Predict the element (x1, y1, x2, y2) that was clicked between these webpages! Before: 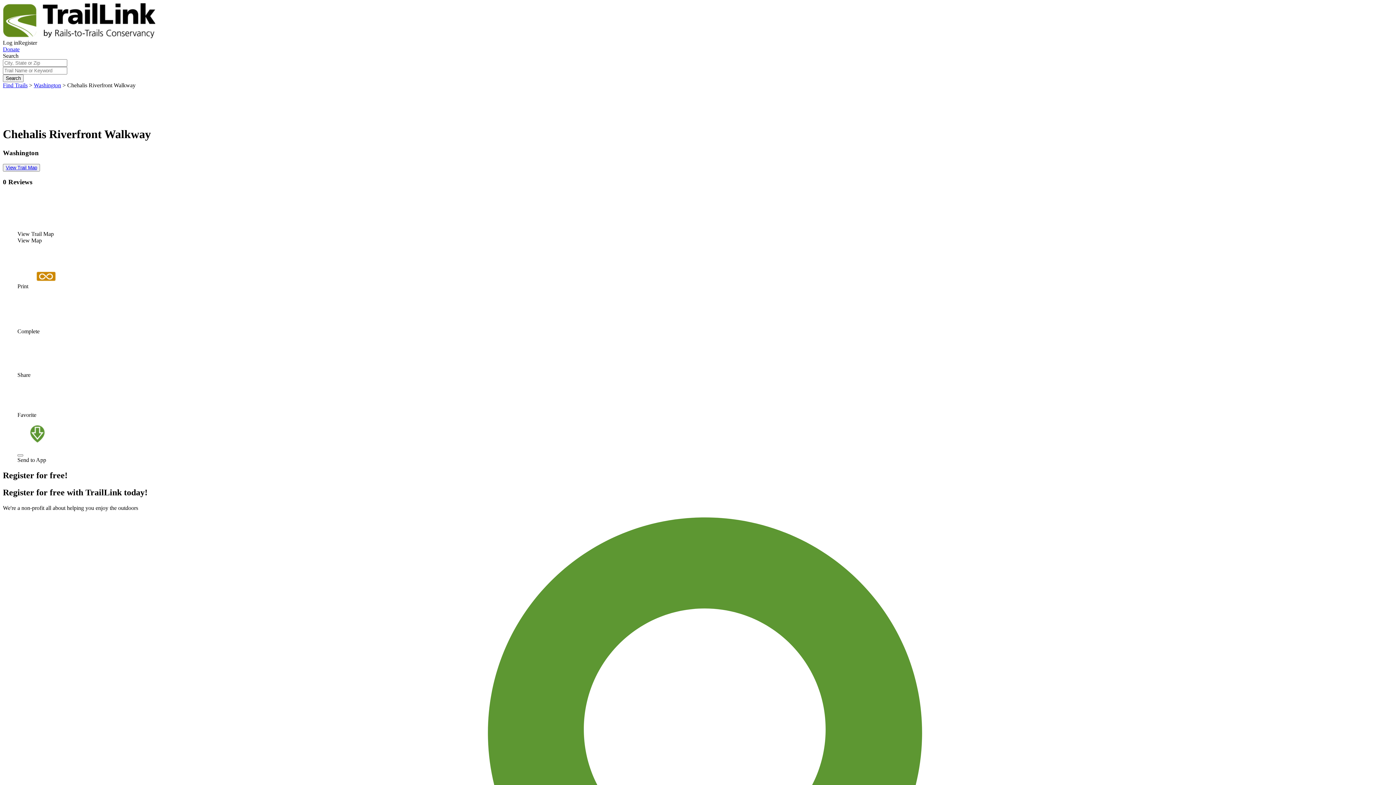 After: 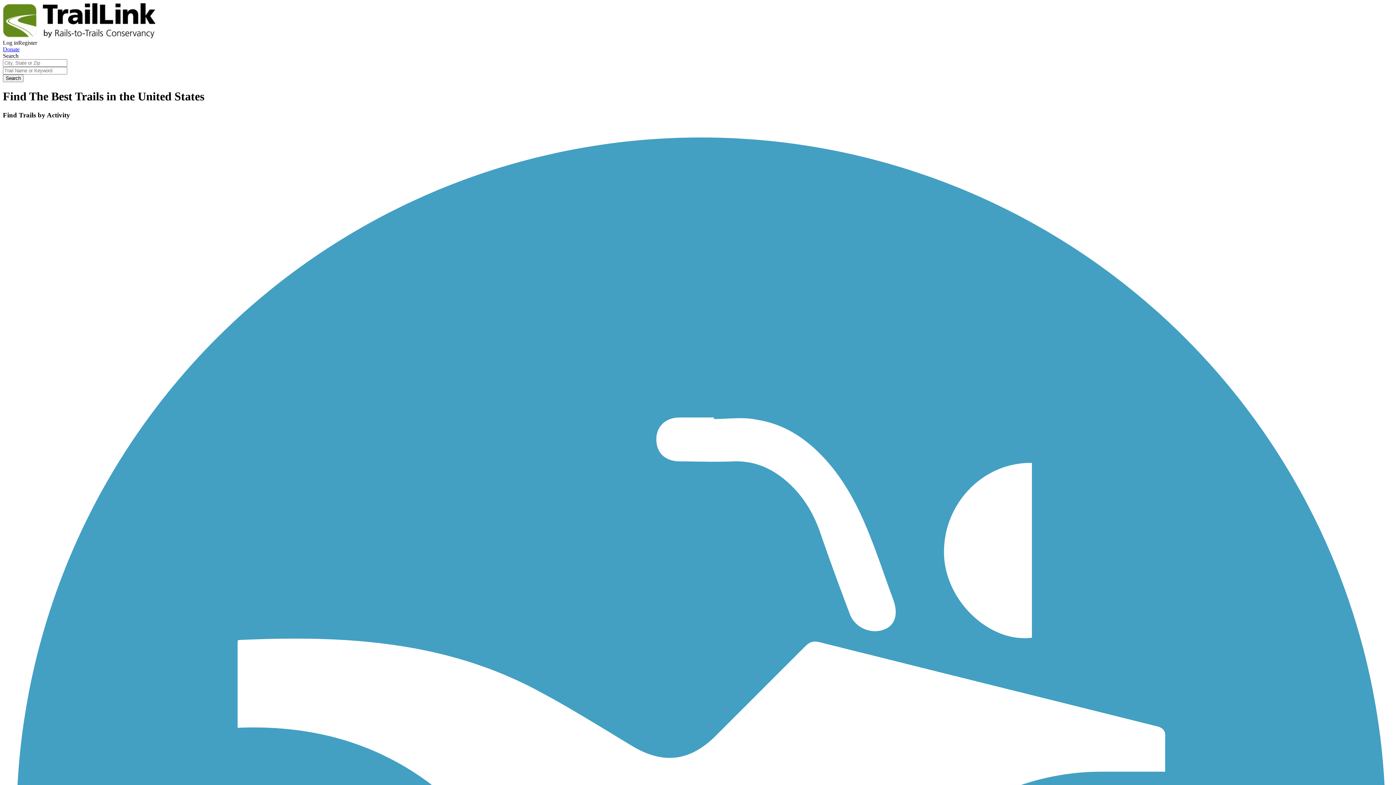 Action: bbox: (2, 82, 27, 88) label: Find Trails